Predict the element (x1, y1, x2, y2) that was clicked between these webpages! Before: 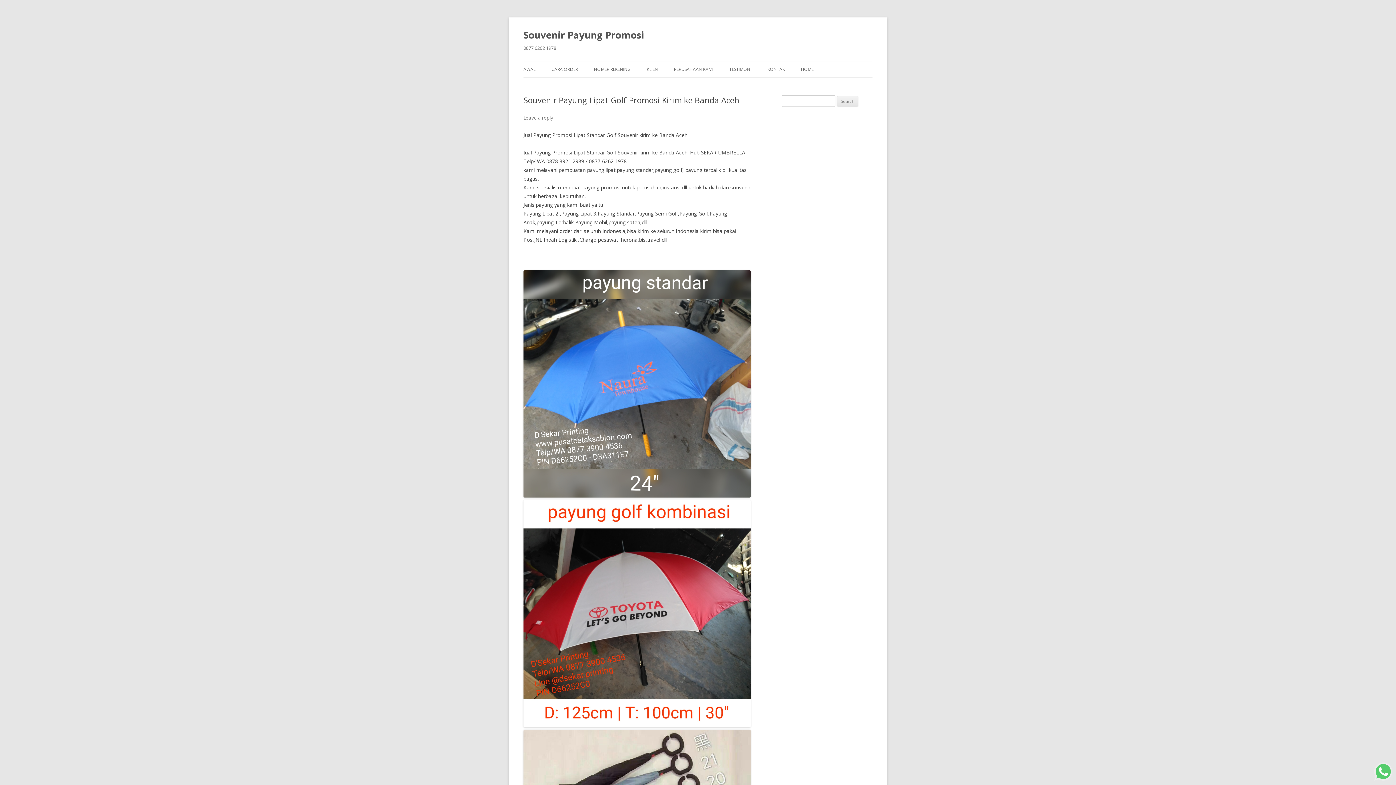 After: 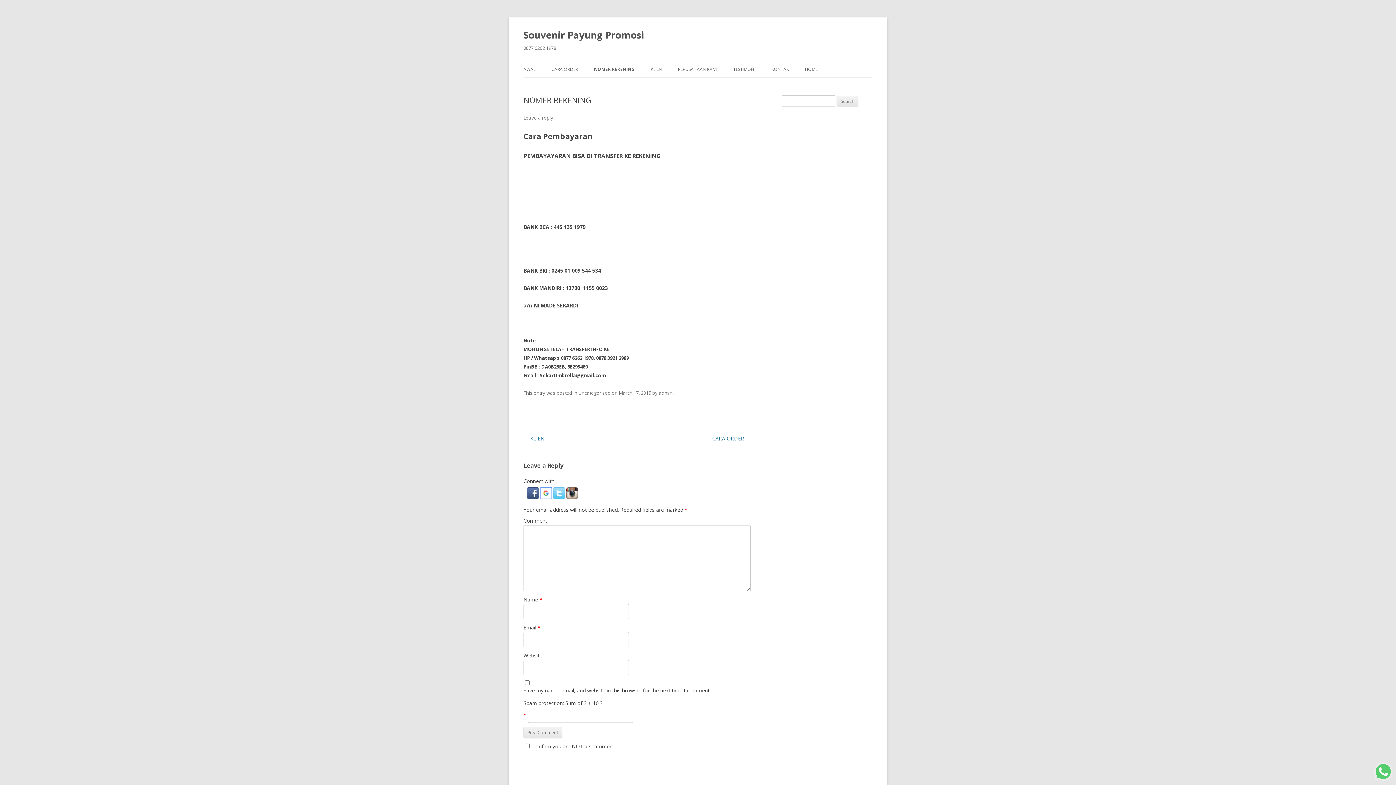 Action: bbox: (594, 61, 630, 77) label: NOMER REKENING